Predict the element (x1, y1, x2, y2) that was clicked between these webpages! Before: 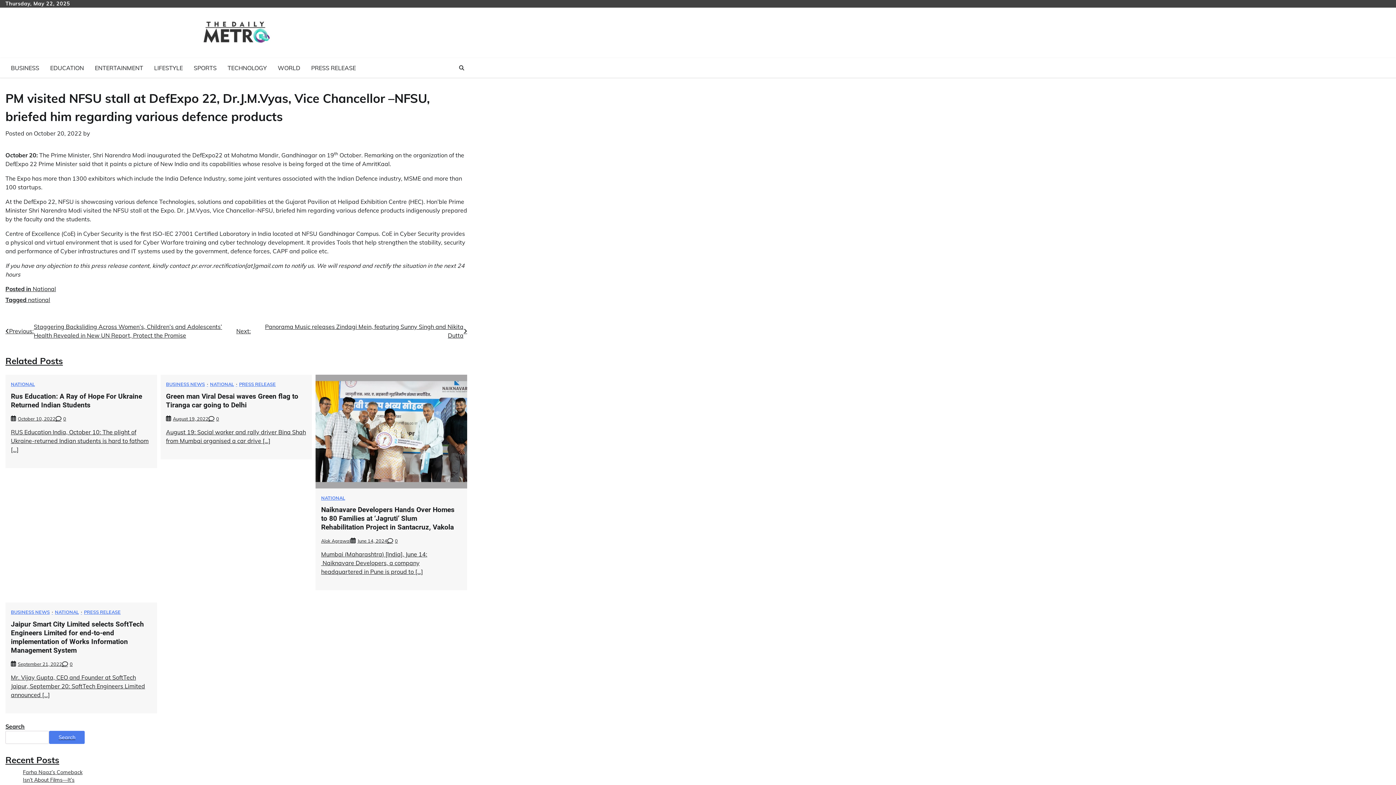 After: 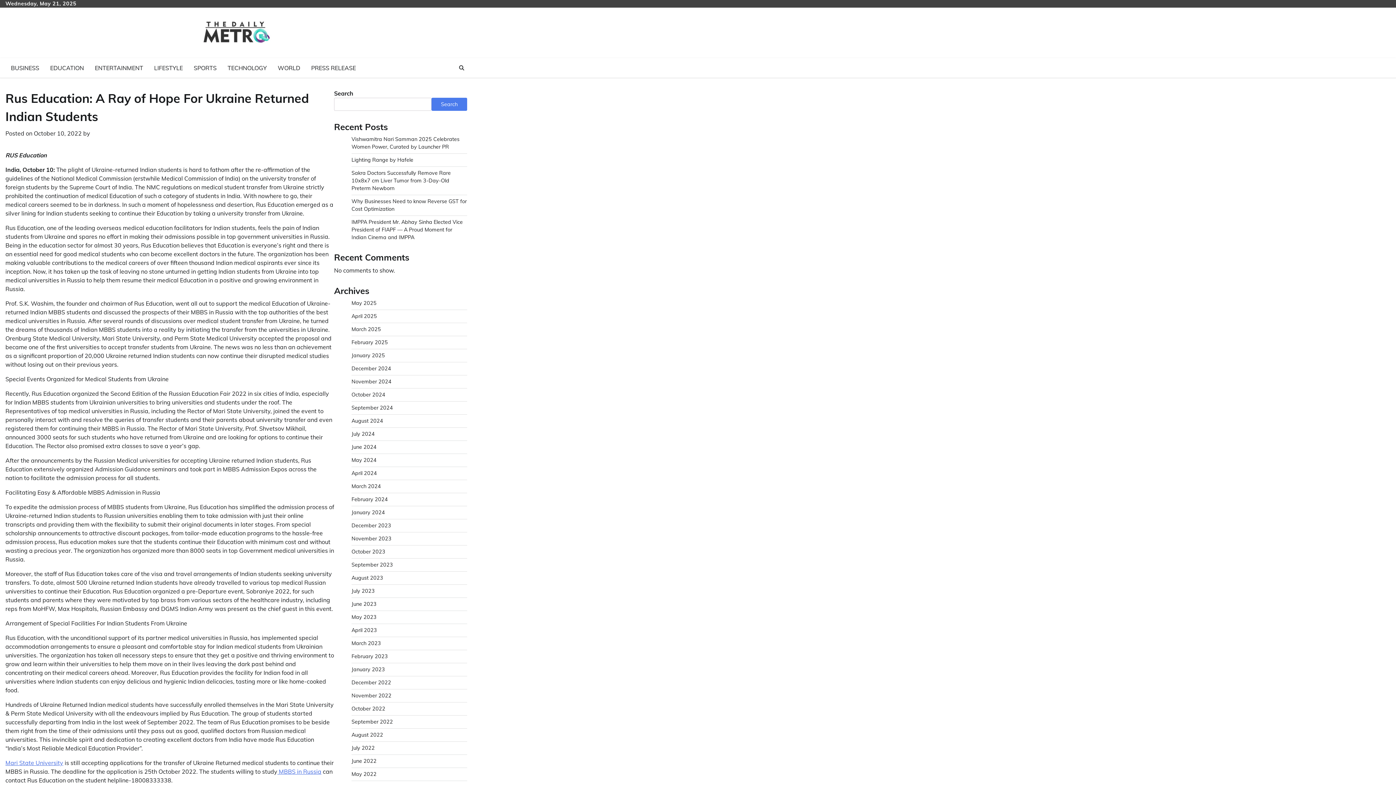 Action: label: Rus Education: A Ray of Hope For Ukraine Returned Indian Students bbox: (10, 392, 142, 409)